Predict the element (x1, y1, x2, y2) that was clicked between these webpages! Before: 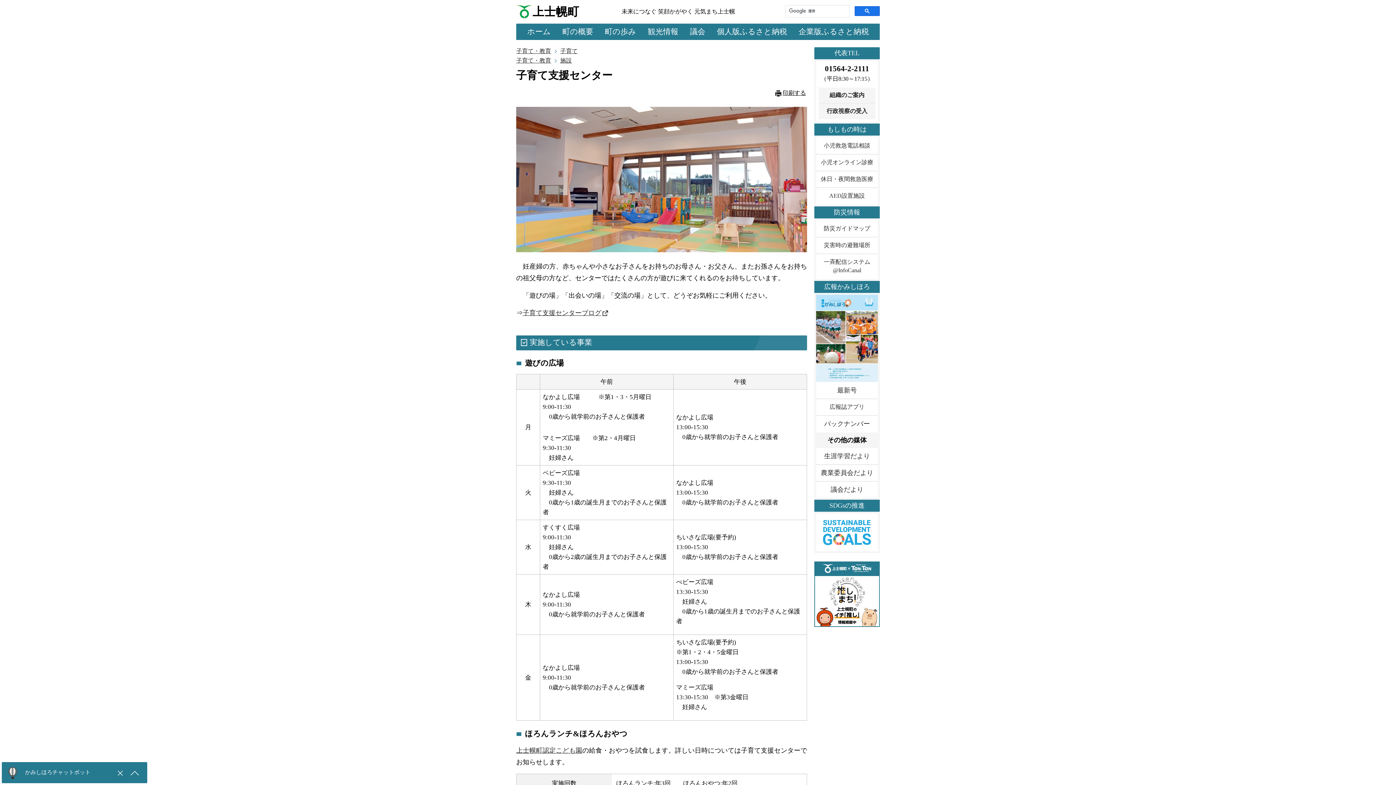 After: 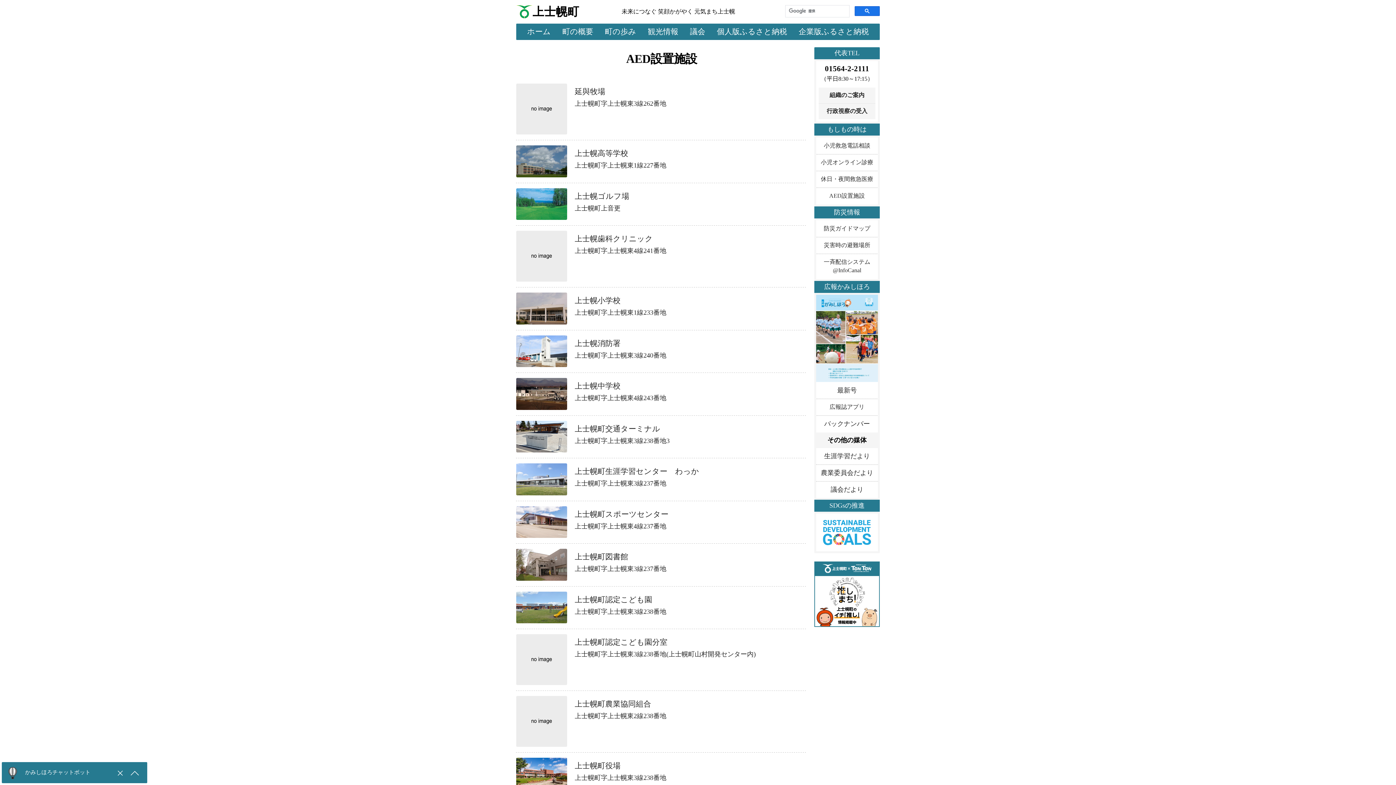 Action: bbox: (816, 188, 877, 204) label: AED設置施設